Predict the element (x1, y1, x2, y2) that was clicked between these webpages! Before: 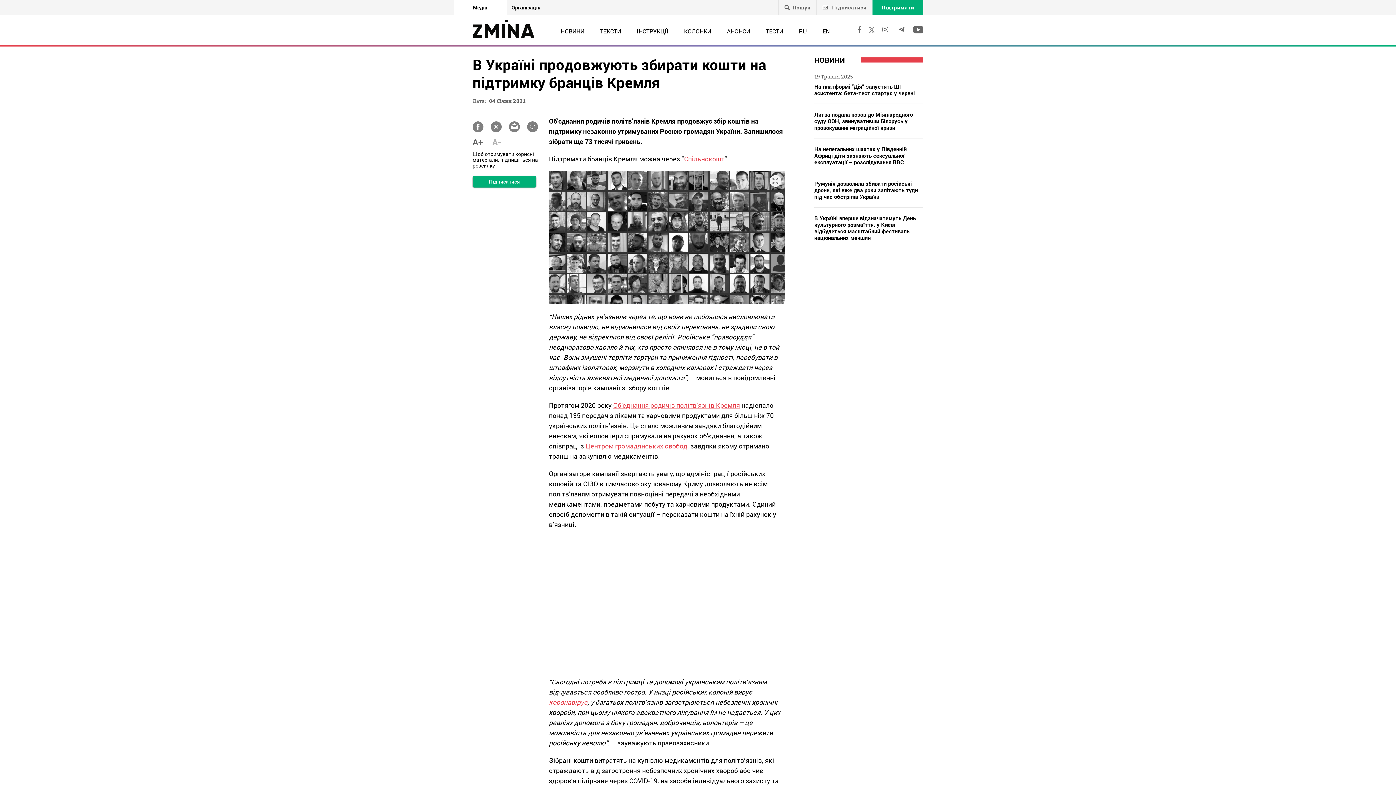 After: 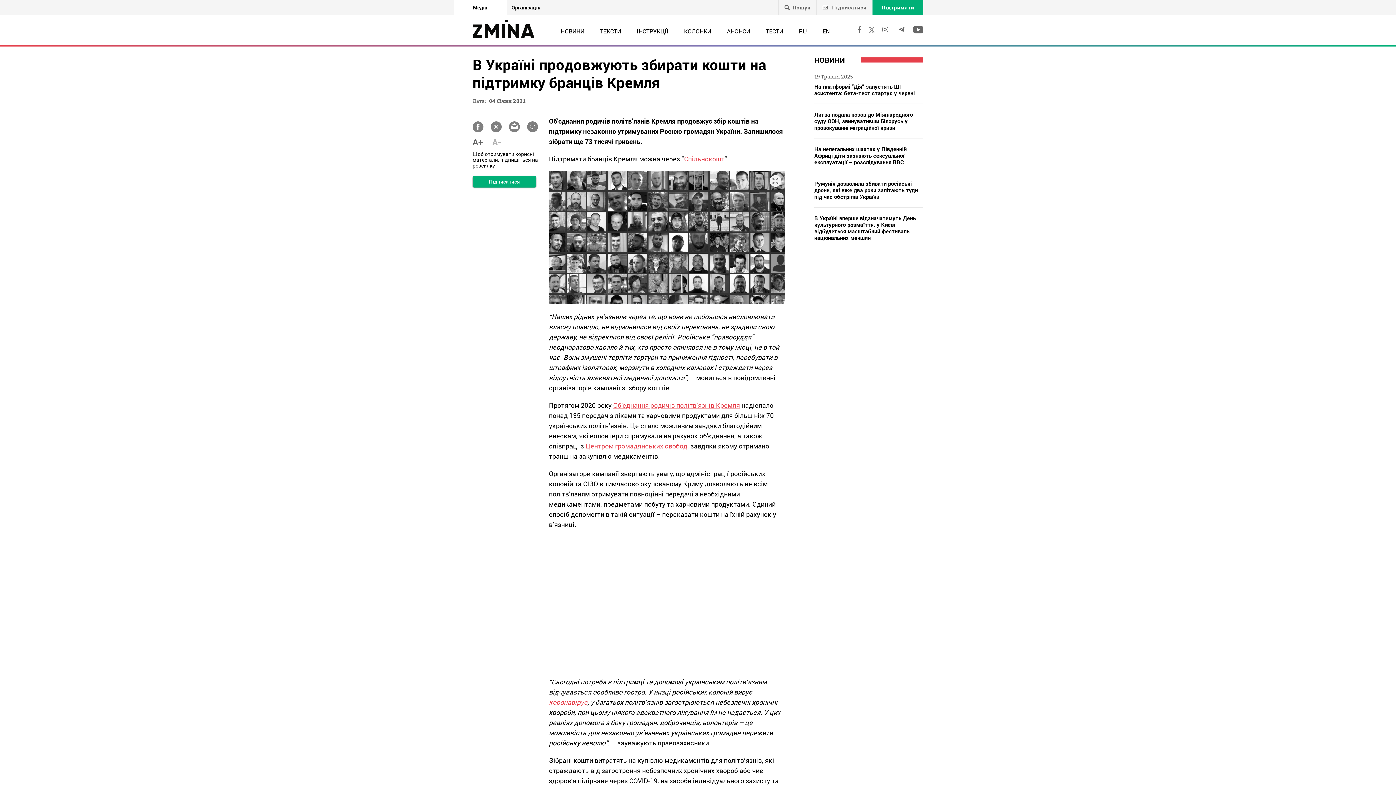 Action: bbox: (549, 698, 587, 706) label: коронавірус